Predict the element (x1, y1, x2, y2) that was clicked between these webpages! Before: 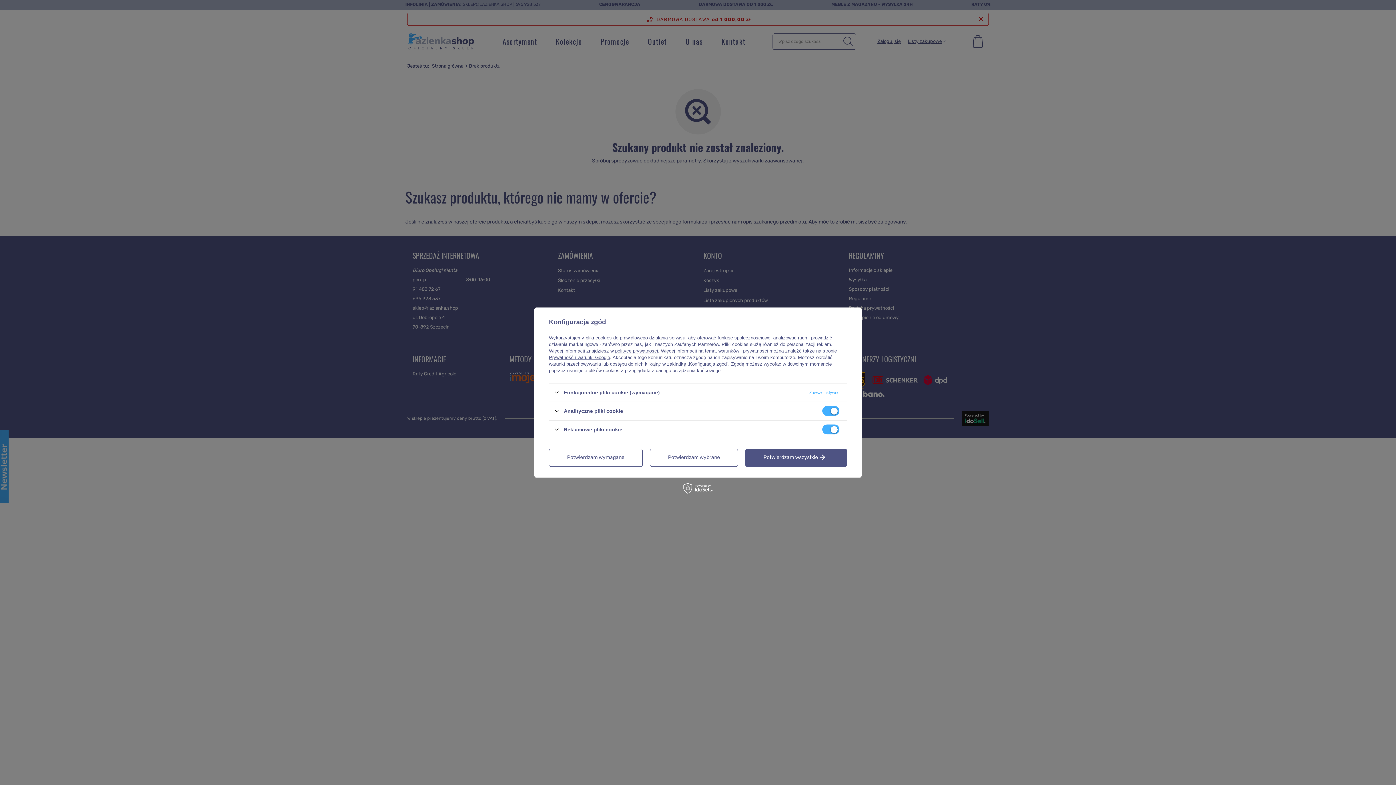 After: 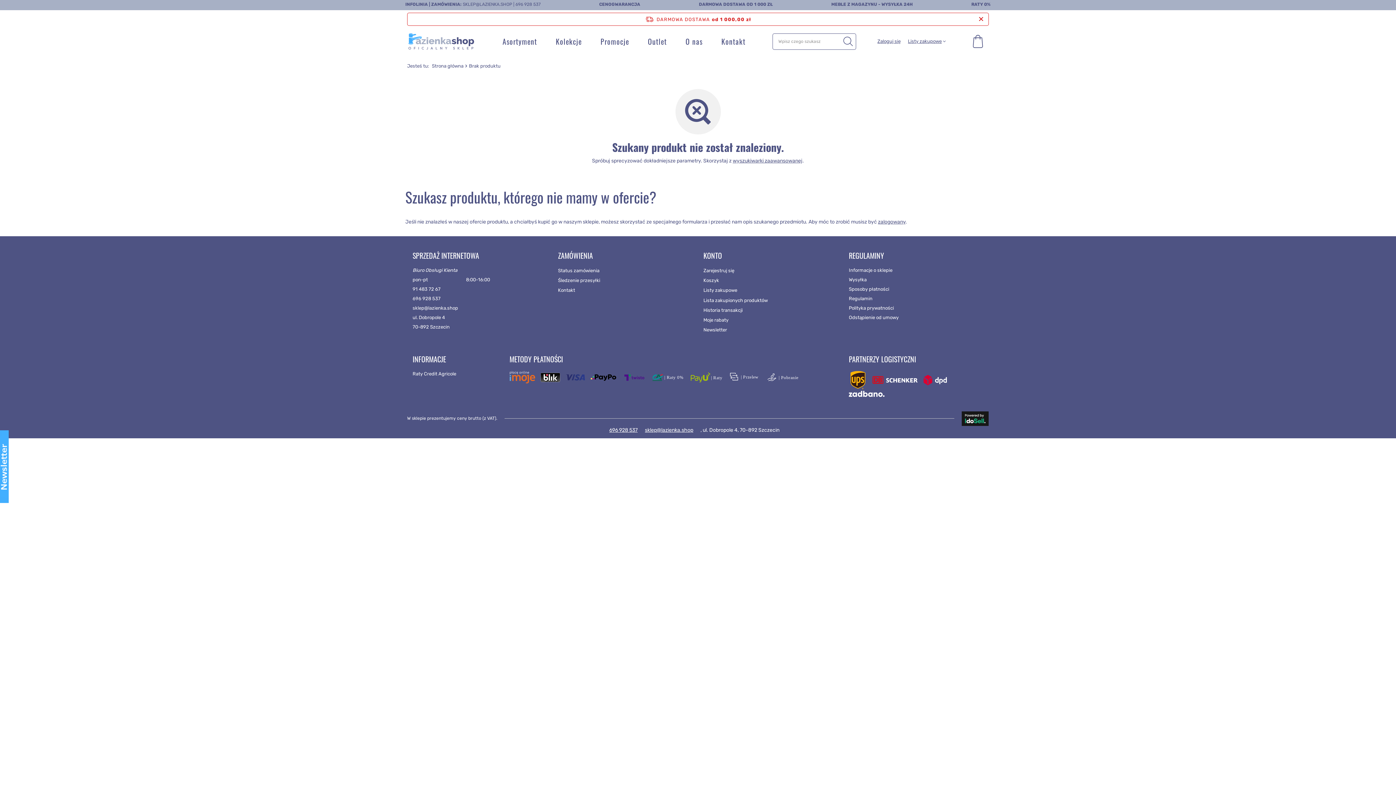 Action: label: Potwierdzam wszystkie bbox: (745, 449, 847, 466)